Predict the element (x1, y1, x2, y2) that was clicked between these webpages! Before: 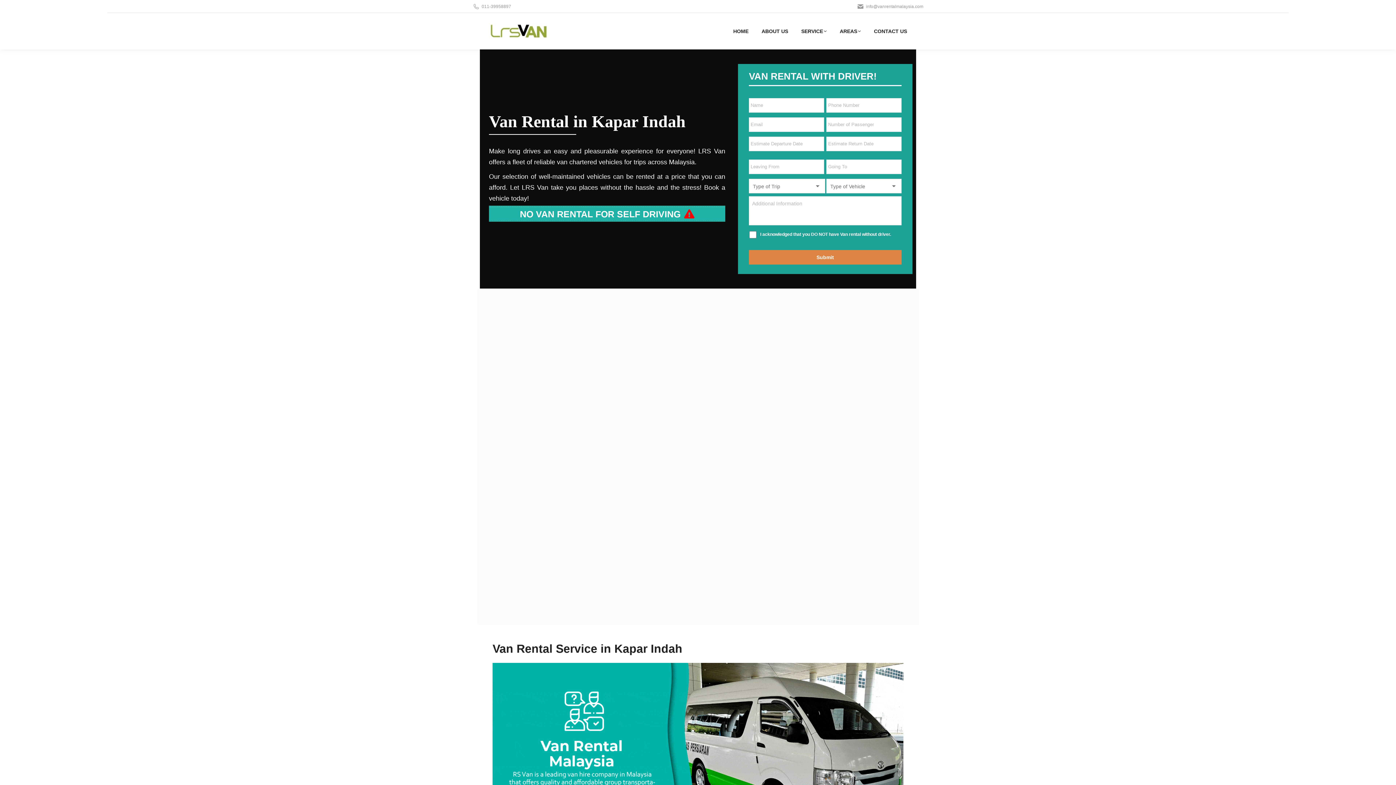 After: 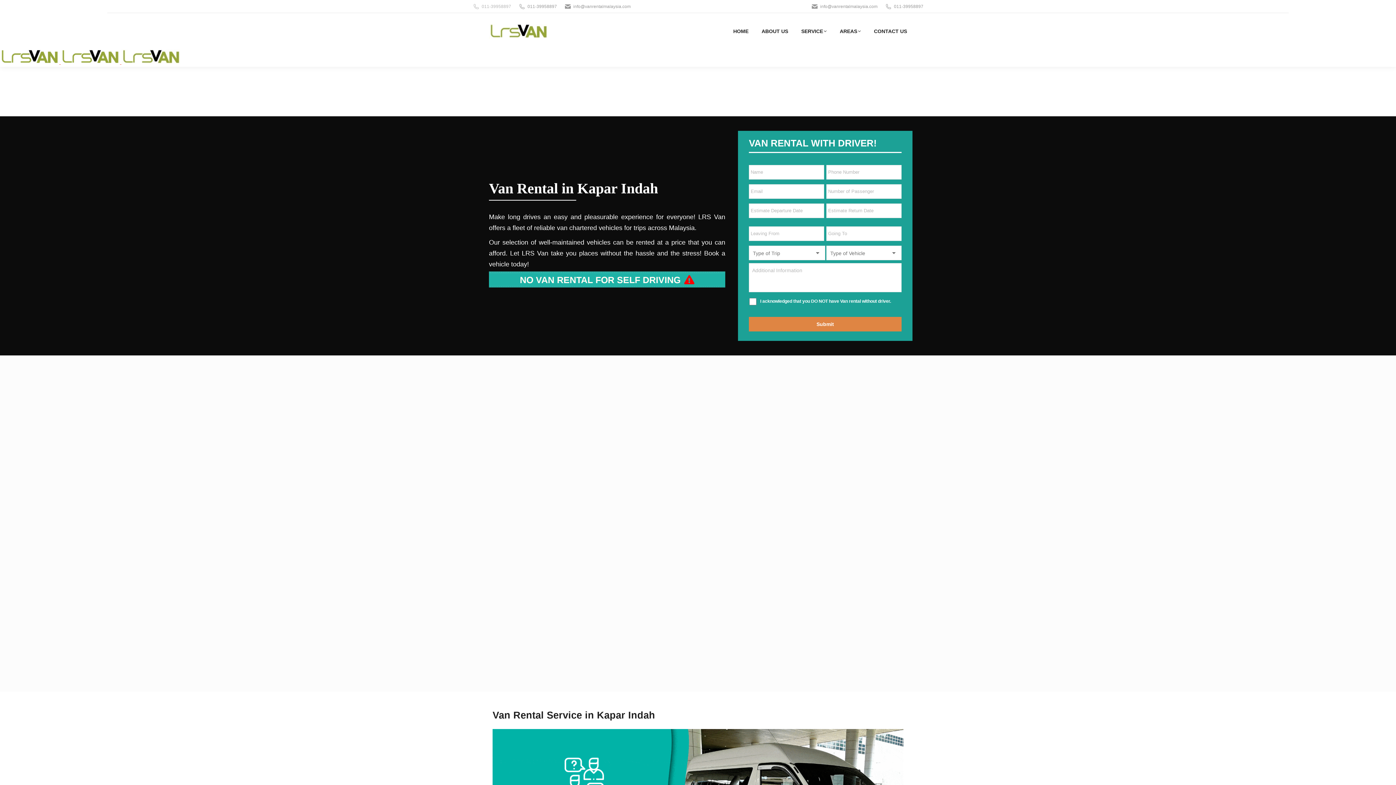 Action: bbox: (472, 3, 511, 9) label: 011-39958897